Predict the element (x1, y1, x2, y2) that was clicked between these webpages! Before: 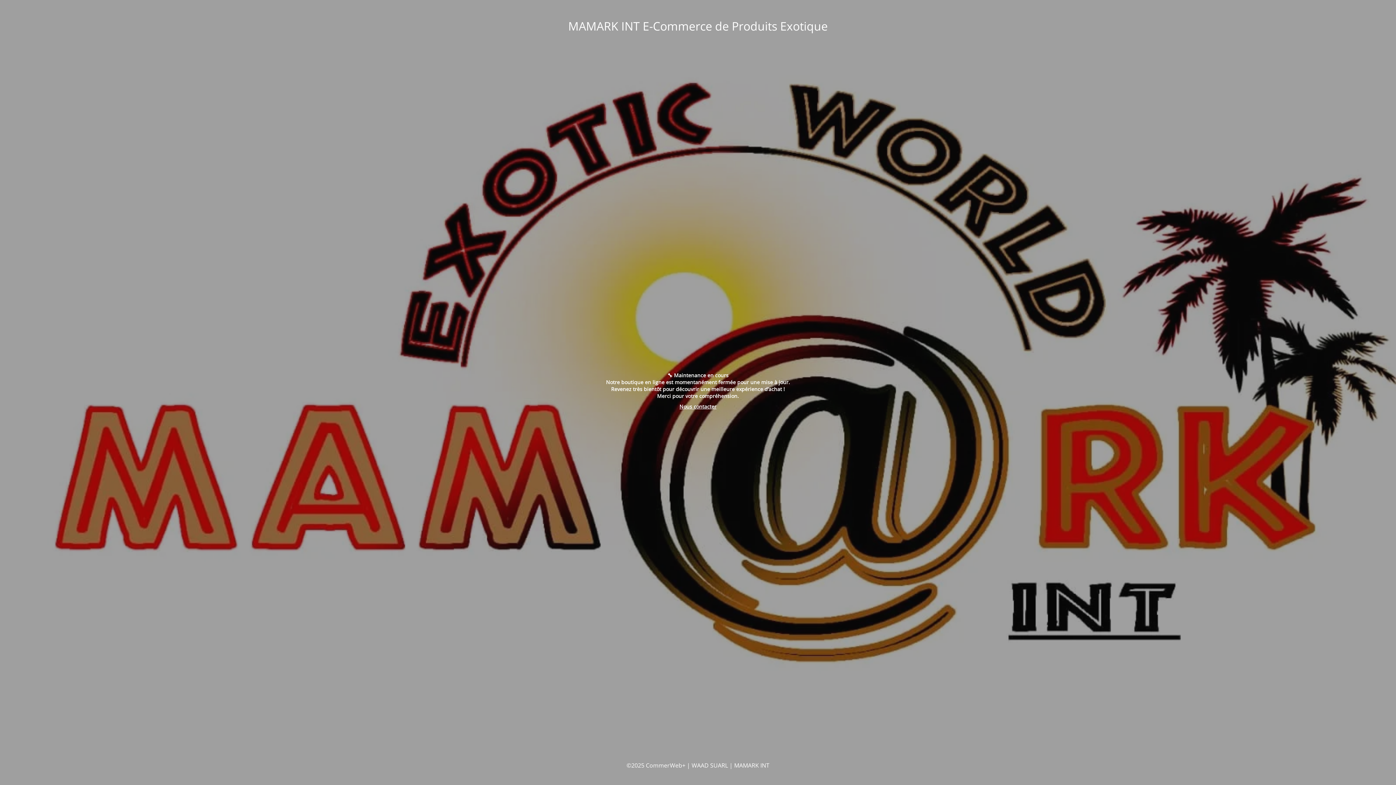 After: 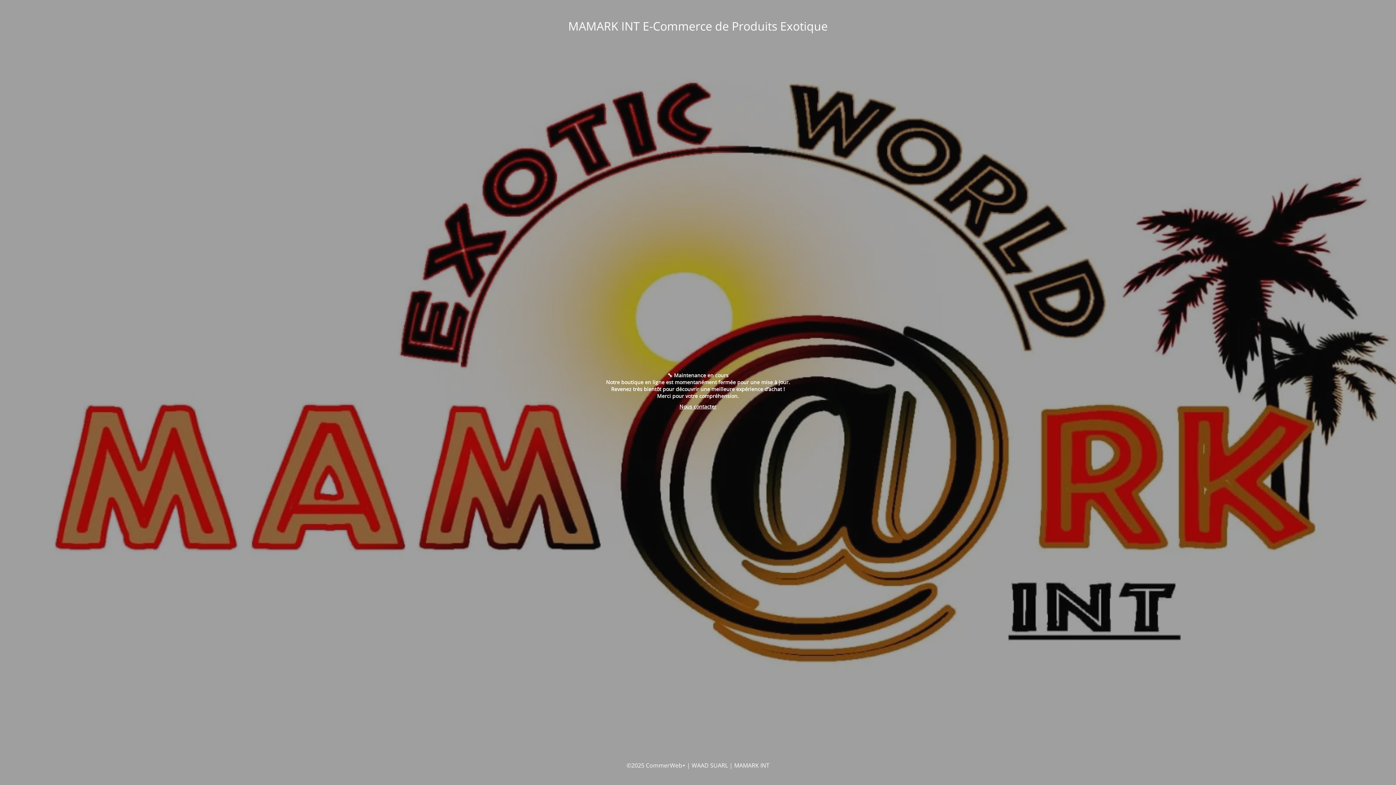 Action: bbox: (679, 403, 716, 410) label: Nous contacter